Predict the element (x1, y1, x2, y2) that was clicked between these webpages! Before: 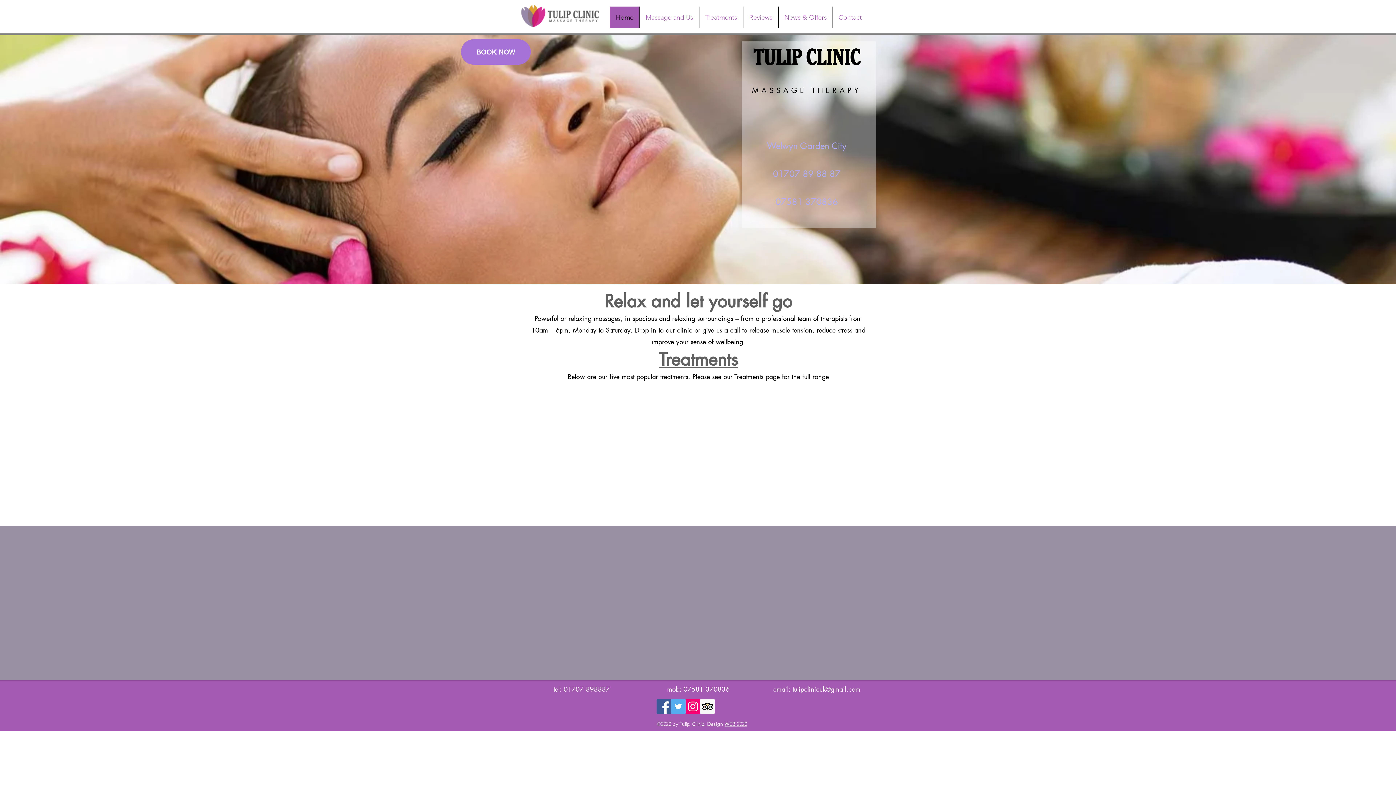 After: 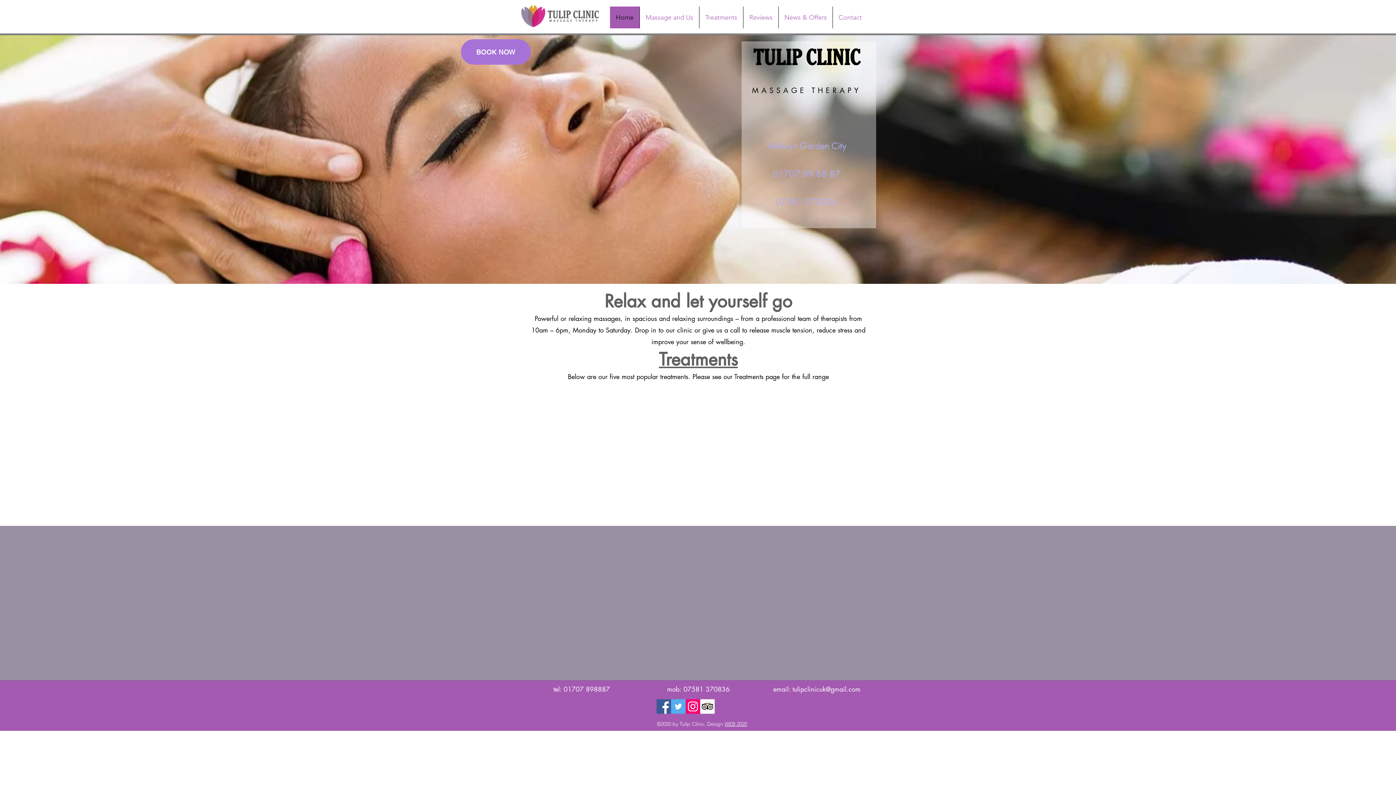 Action: label: tulipclinicuk@gmail.com bbox: (792, 685, 860, 693)